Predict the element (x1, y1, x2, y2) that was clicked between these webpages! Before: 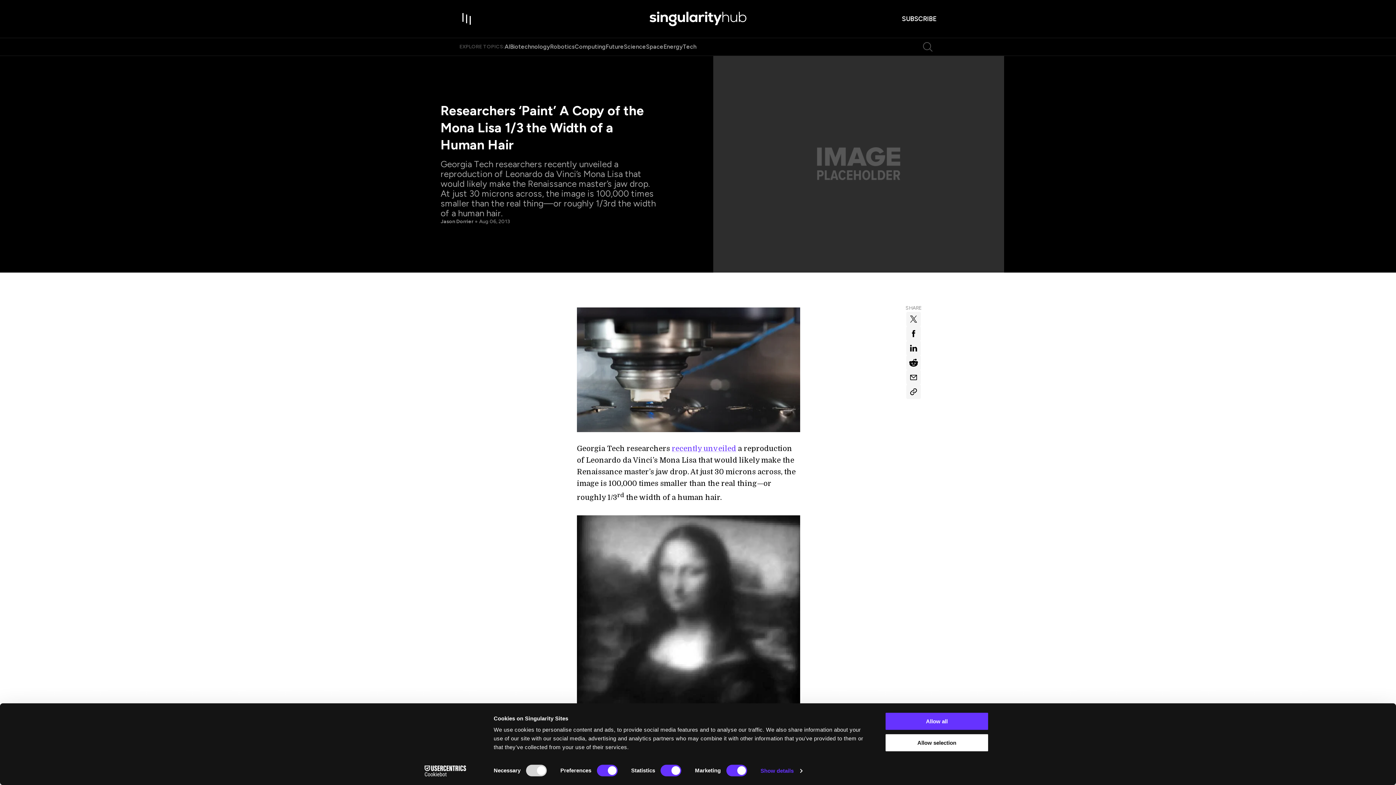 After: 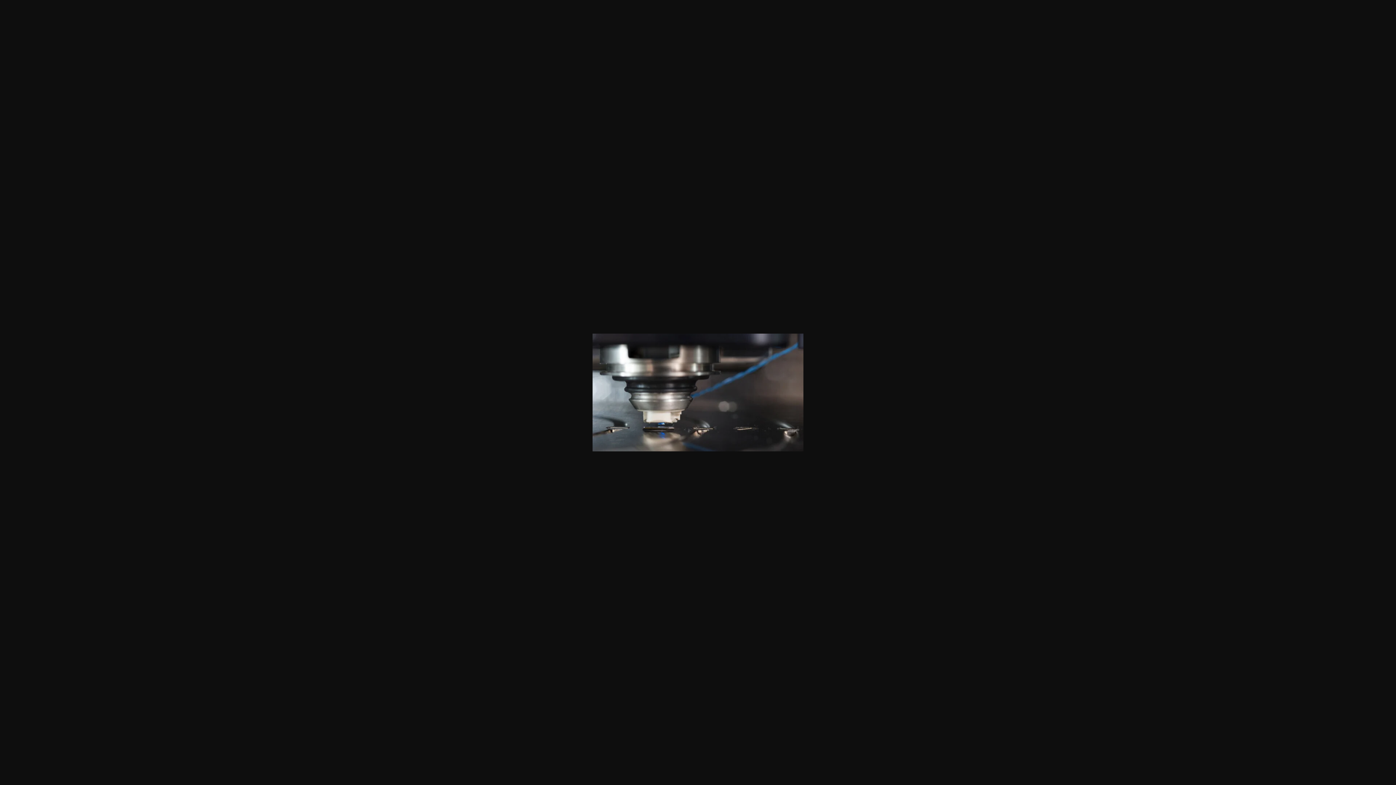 Action: bbox: (577, 307, 800, 435)